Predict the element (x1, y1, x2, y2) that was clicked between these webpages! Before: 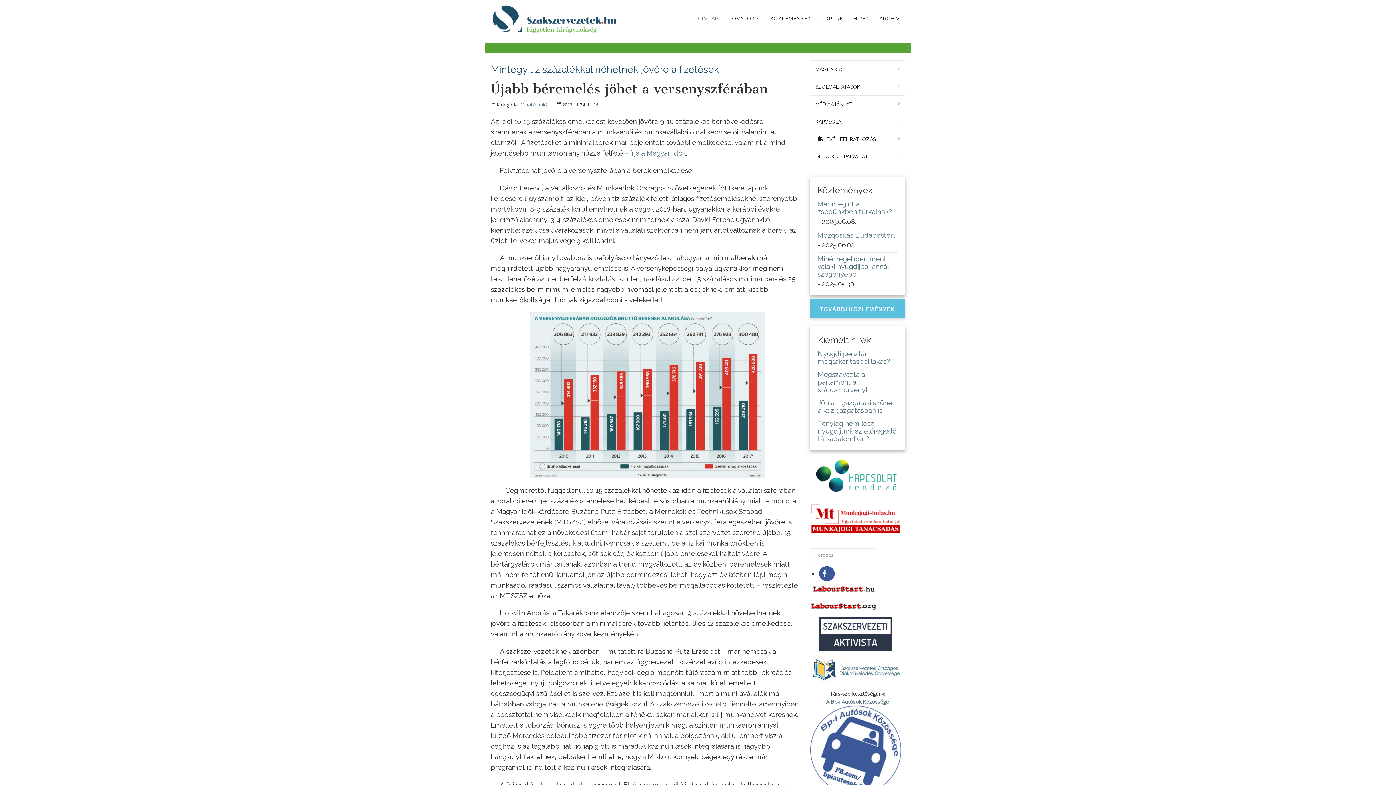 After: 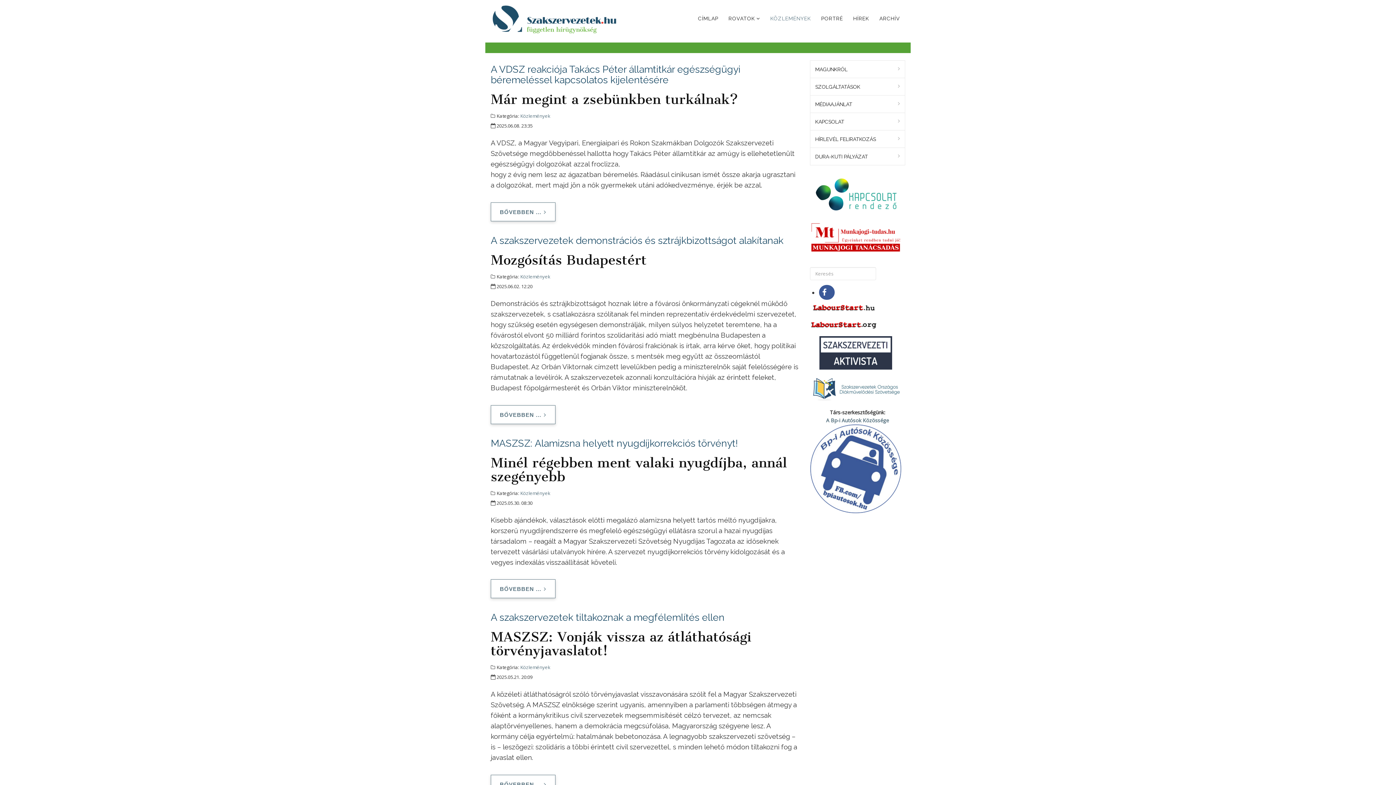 Action: bbox: (770, 3, 811, 33) label: KÖZLEMÉNYEK